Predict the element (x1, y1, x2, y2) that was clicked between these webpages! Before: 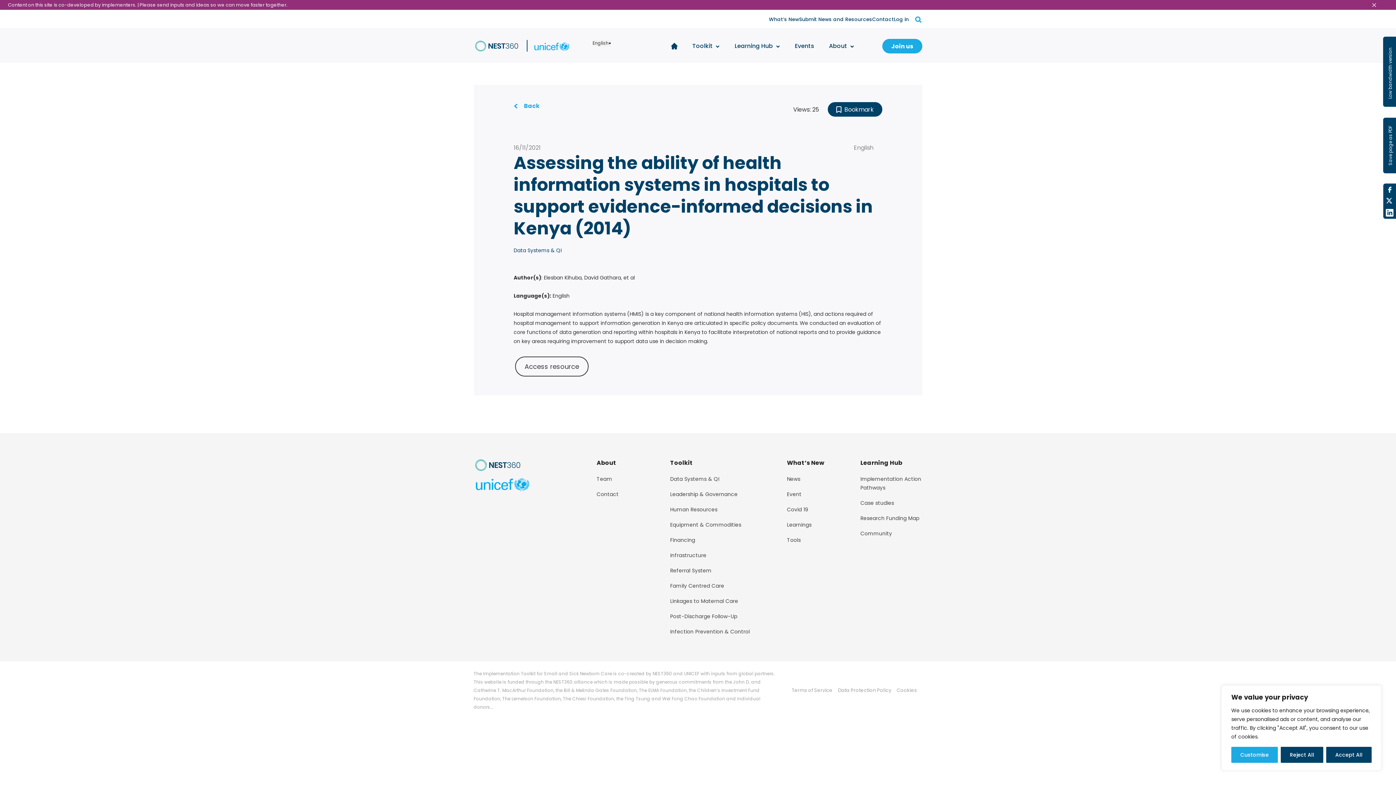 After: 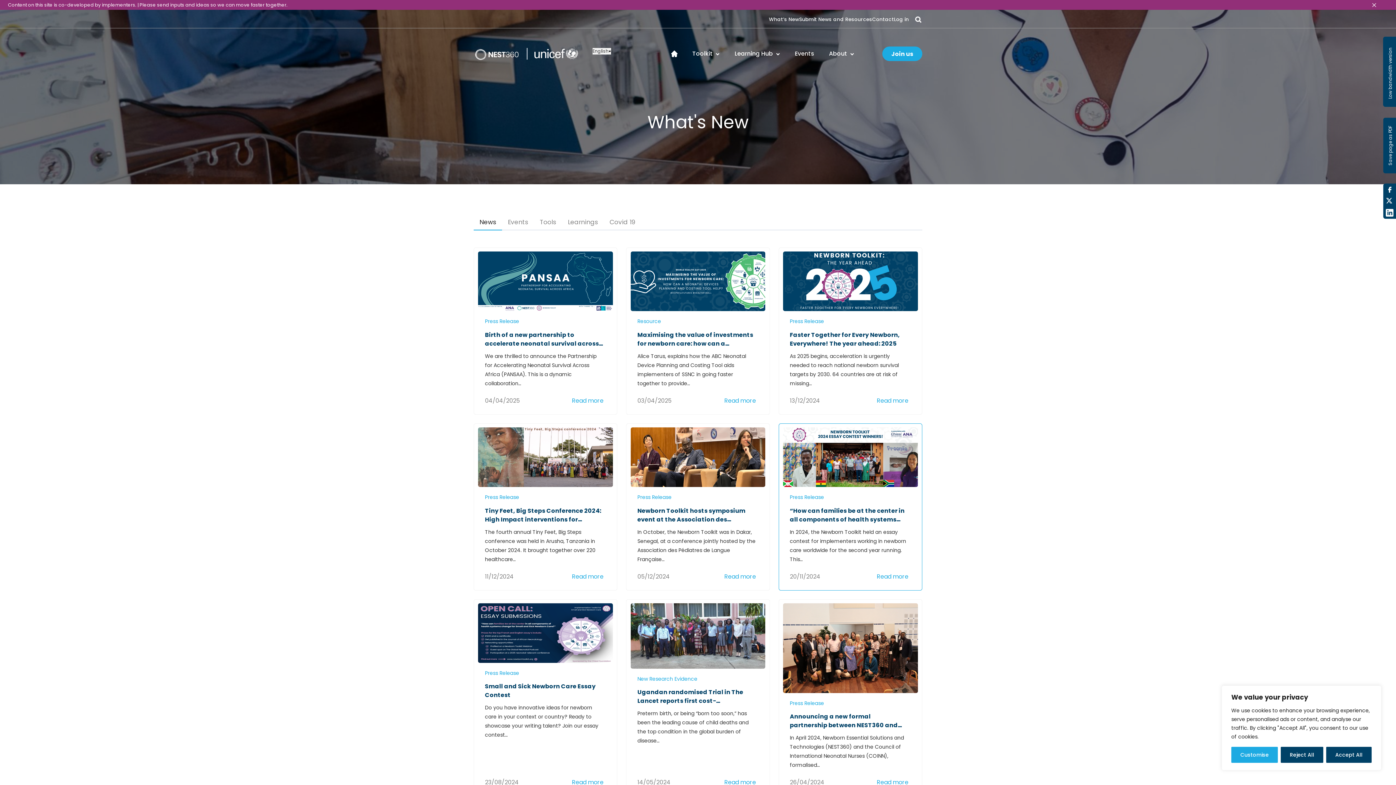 Action: bbox: (787, 474, 849, 483) label: News